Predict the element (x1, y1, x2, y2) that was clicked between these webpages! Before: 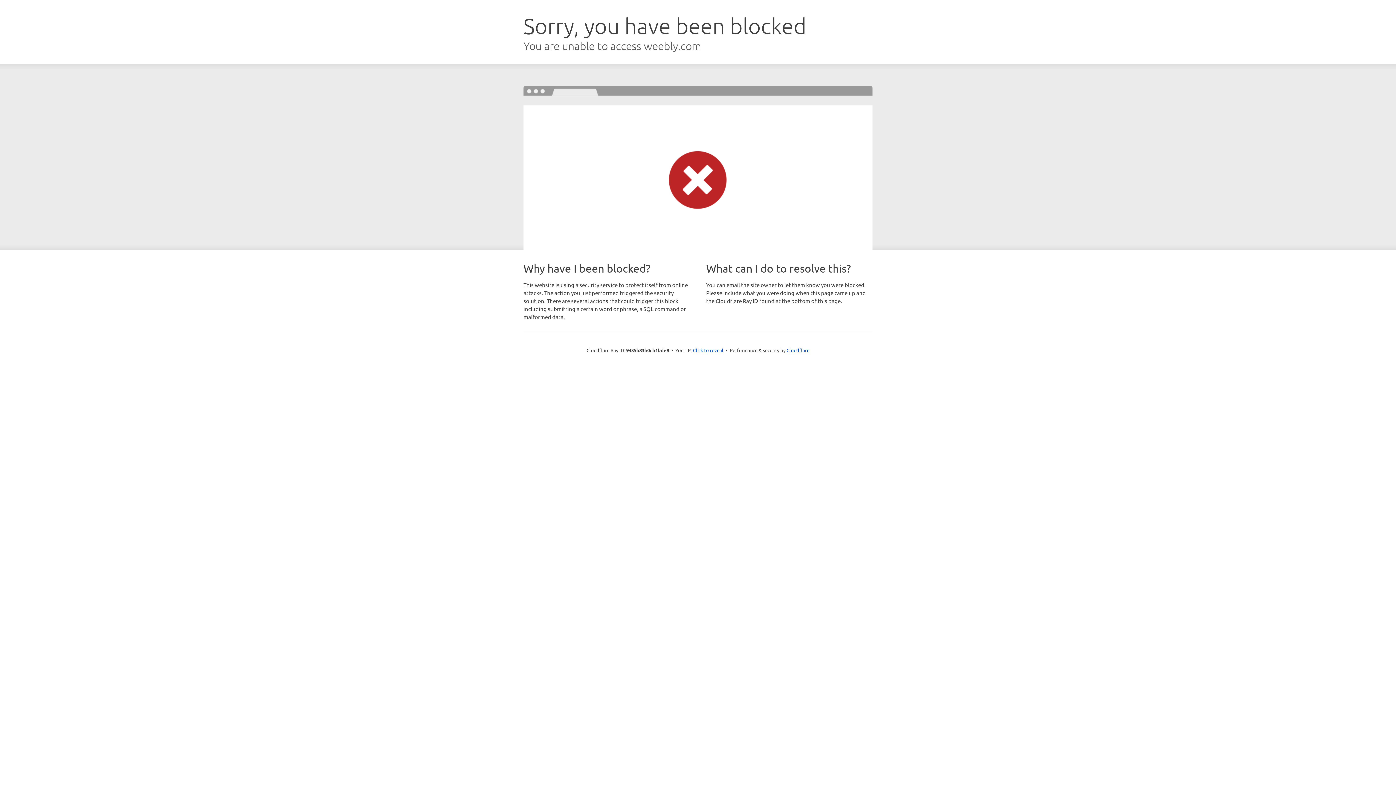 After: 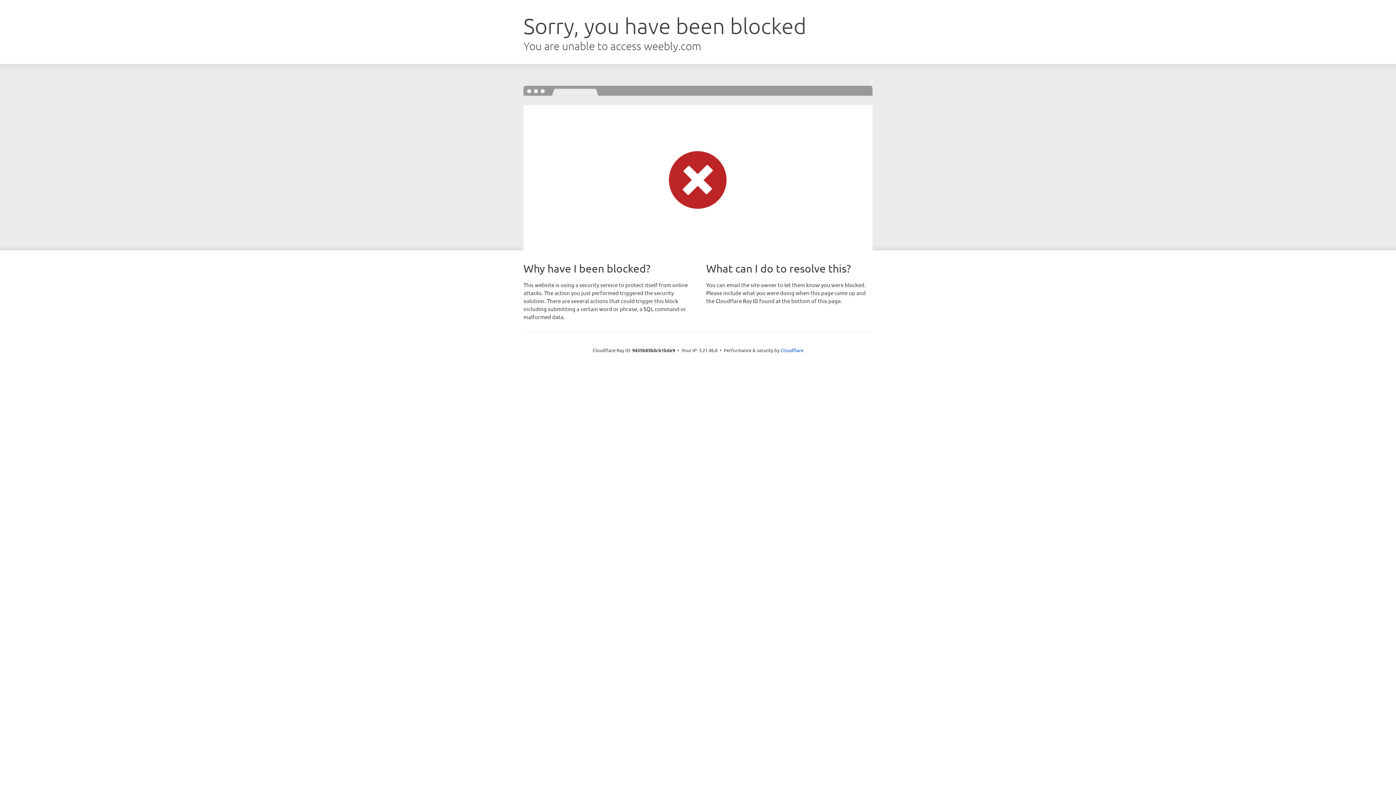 Action: label: Click to reveal bbox: (693, 346, 723, 353)